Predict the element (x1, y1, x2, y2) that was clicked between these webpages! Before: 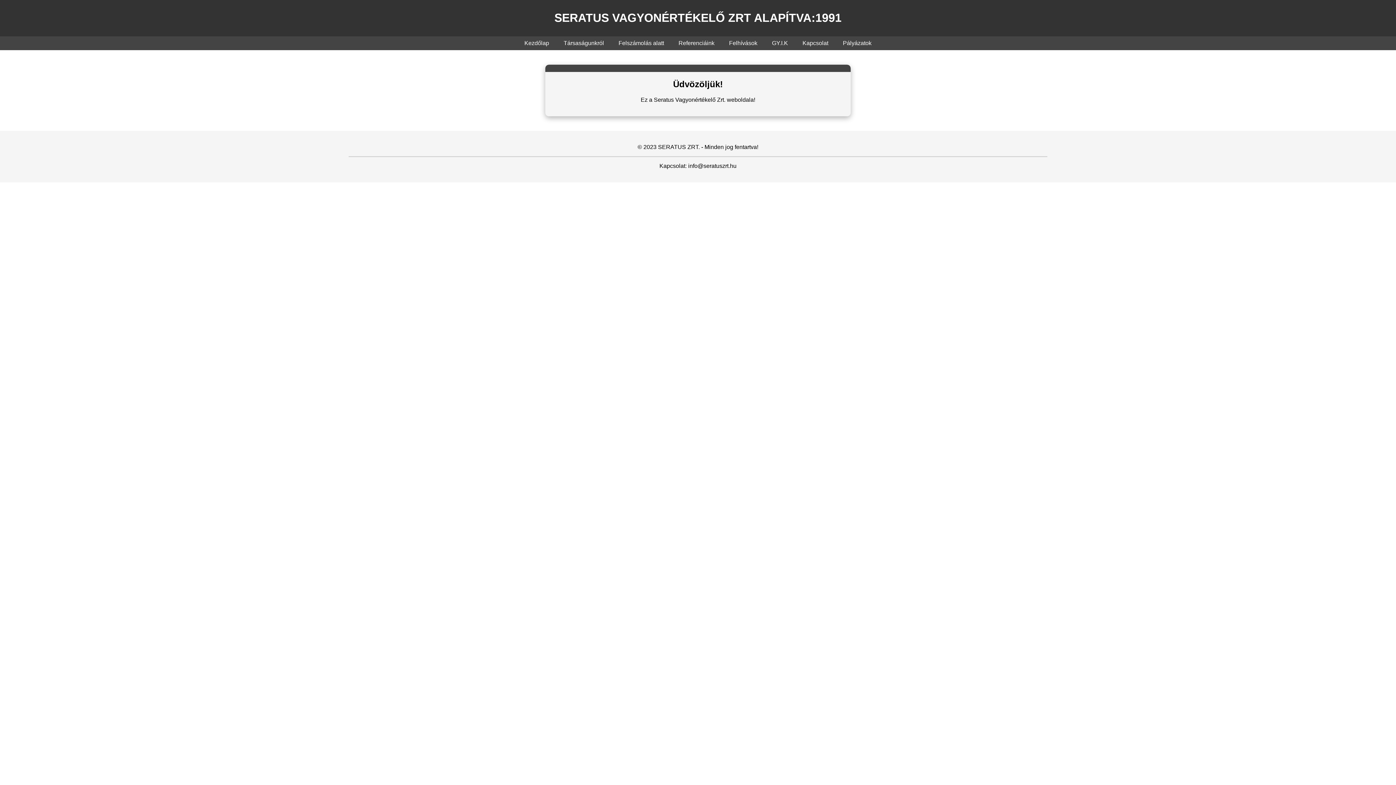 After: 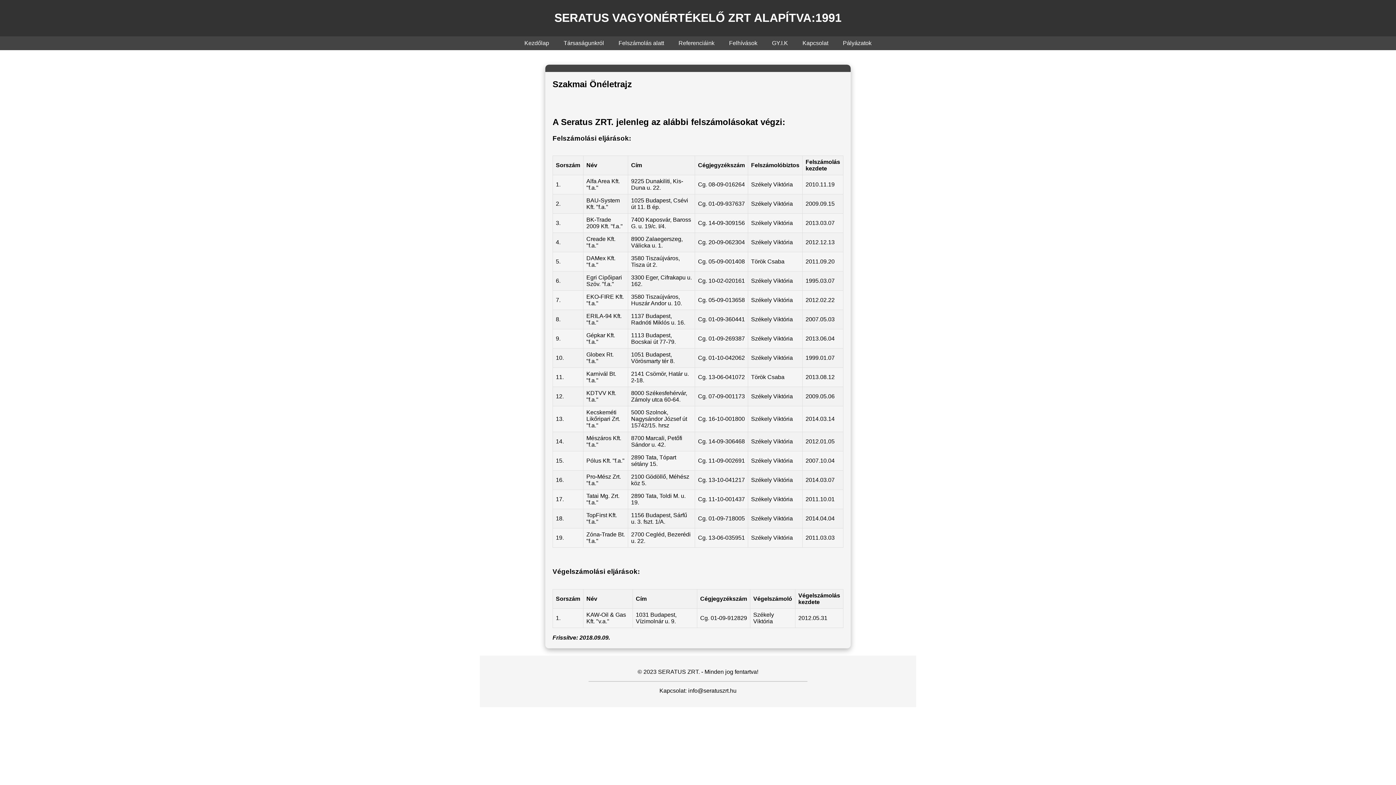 Action: bbox: (611, 36, 671, 50) label: Felszámolás alatt